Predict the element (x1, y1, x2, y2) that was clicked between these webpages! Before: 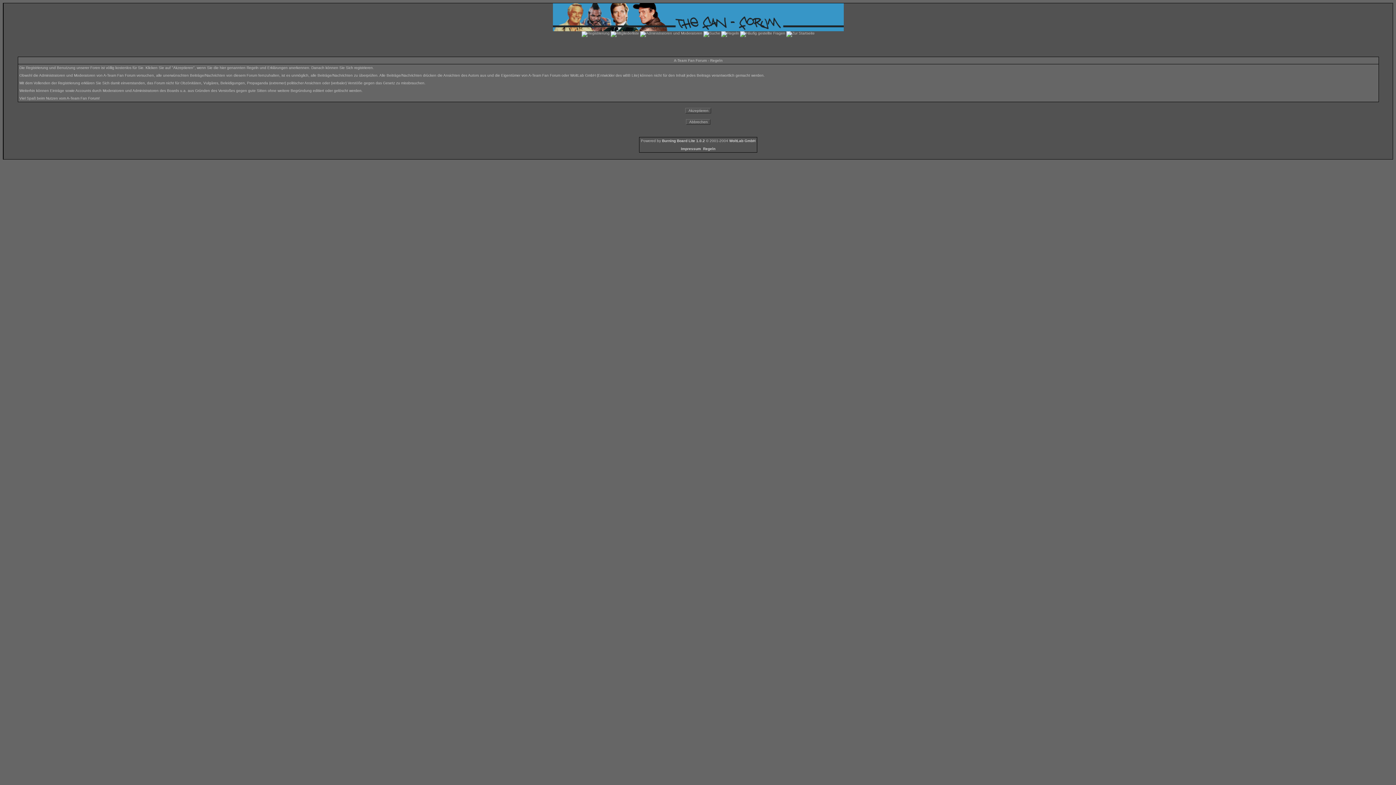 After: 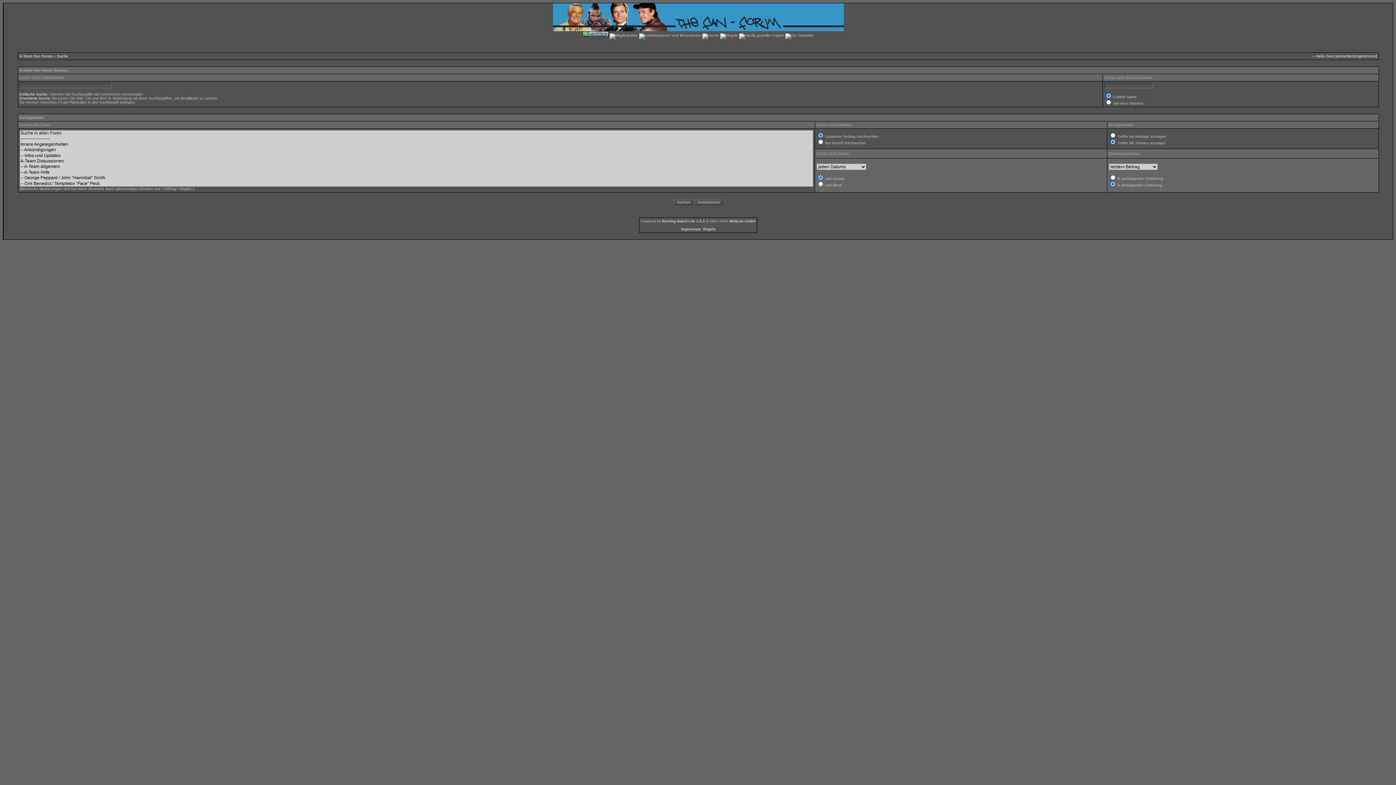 Action: bbox: (703, 31, 721, 35) label:  